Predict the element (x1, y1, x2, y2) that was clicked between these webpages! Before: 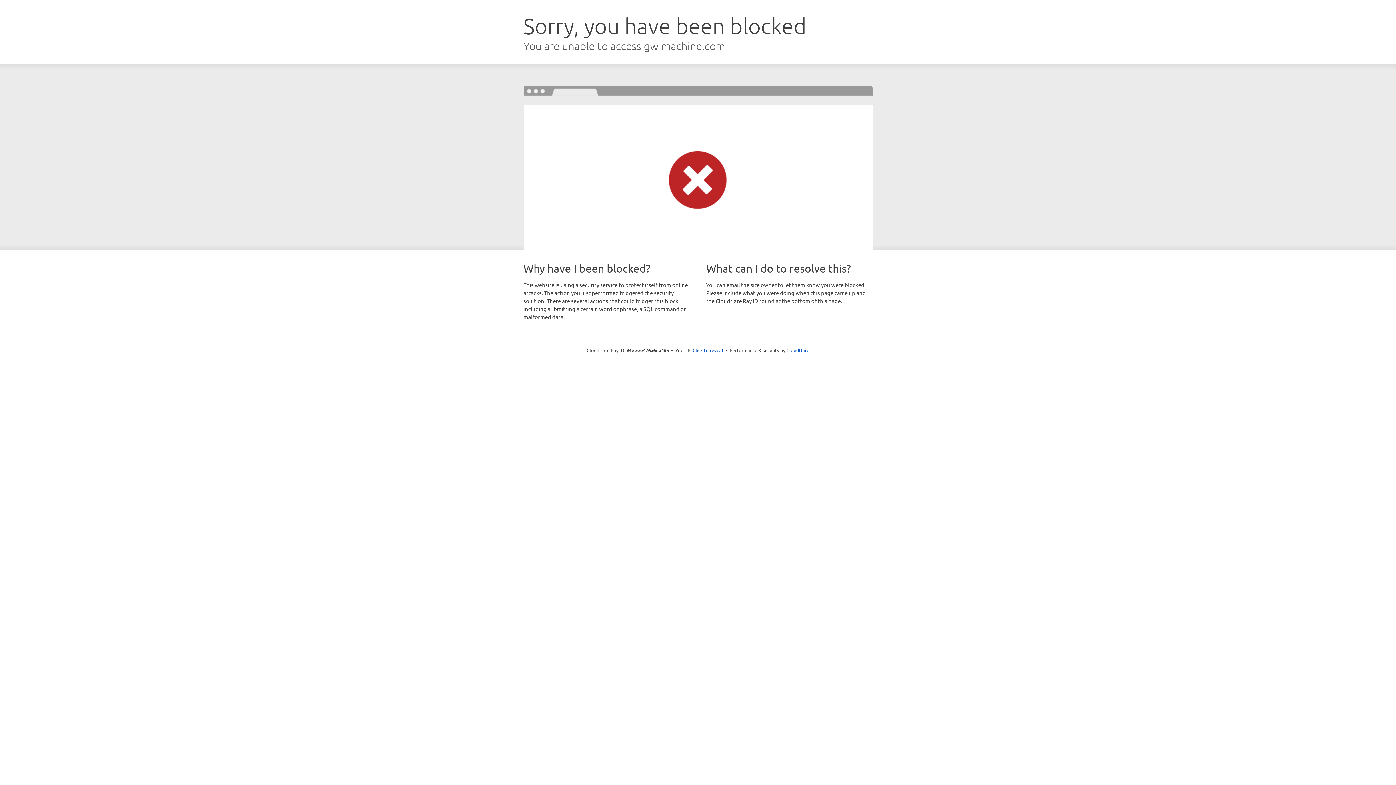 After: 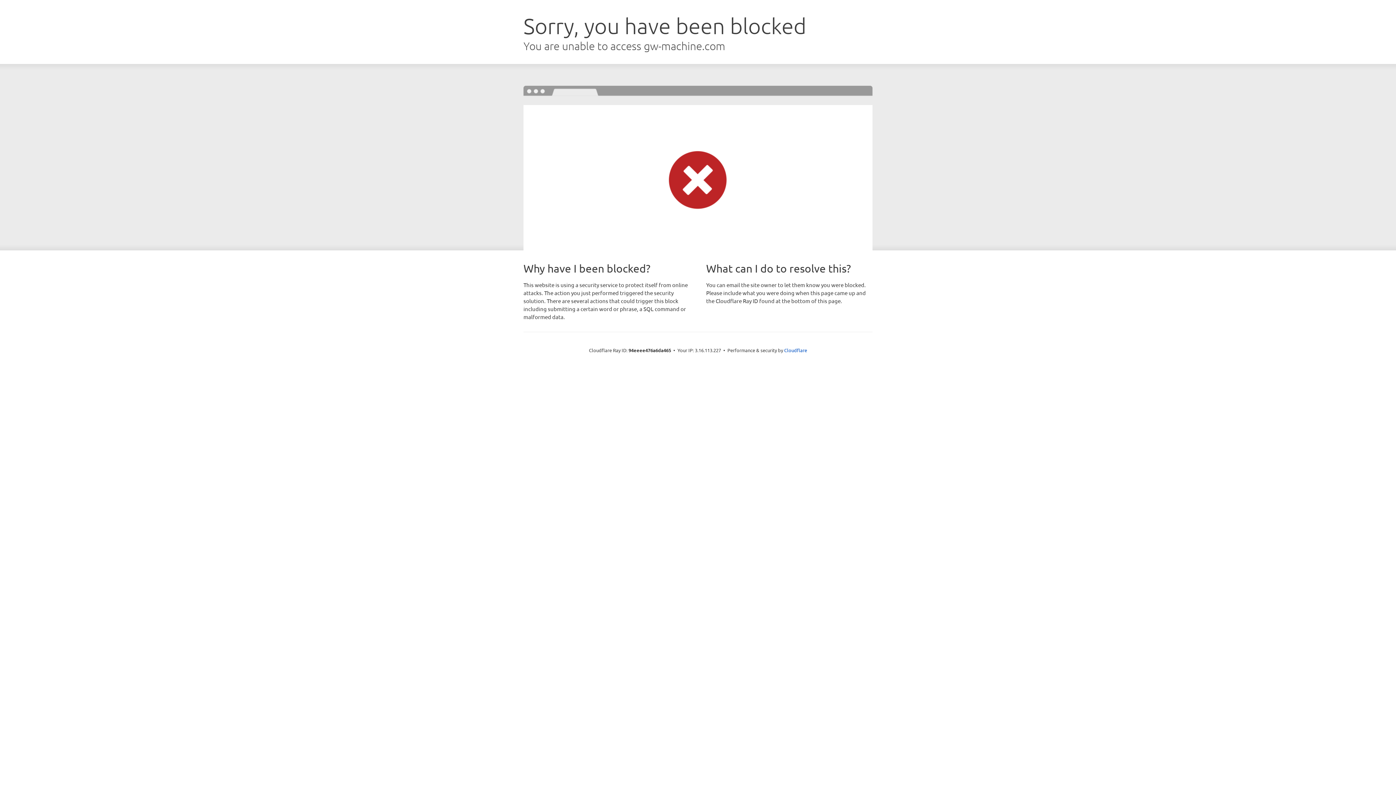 Action: bbox: (692, 346, 723, 353) label: Click to reveal